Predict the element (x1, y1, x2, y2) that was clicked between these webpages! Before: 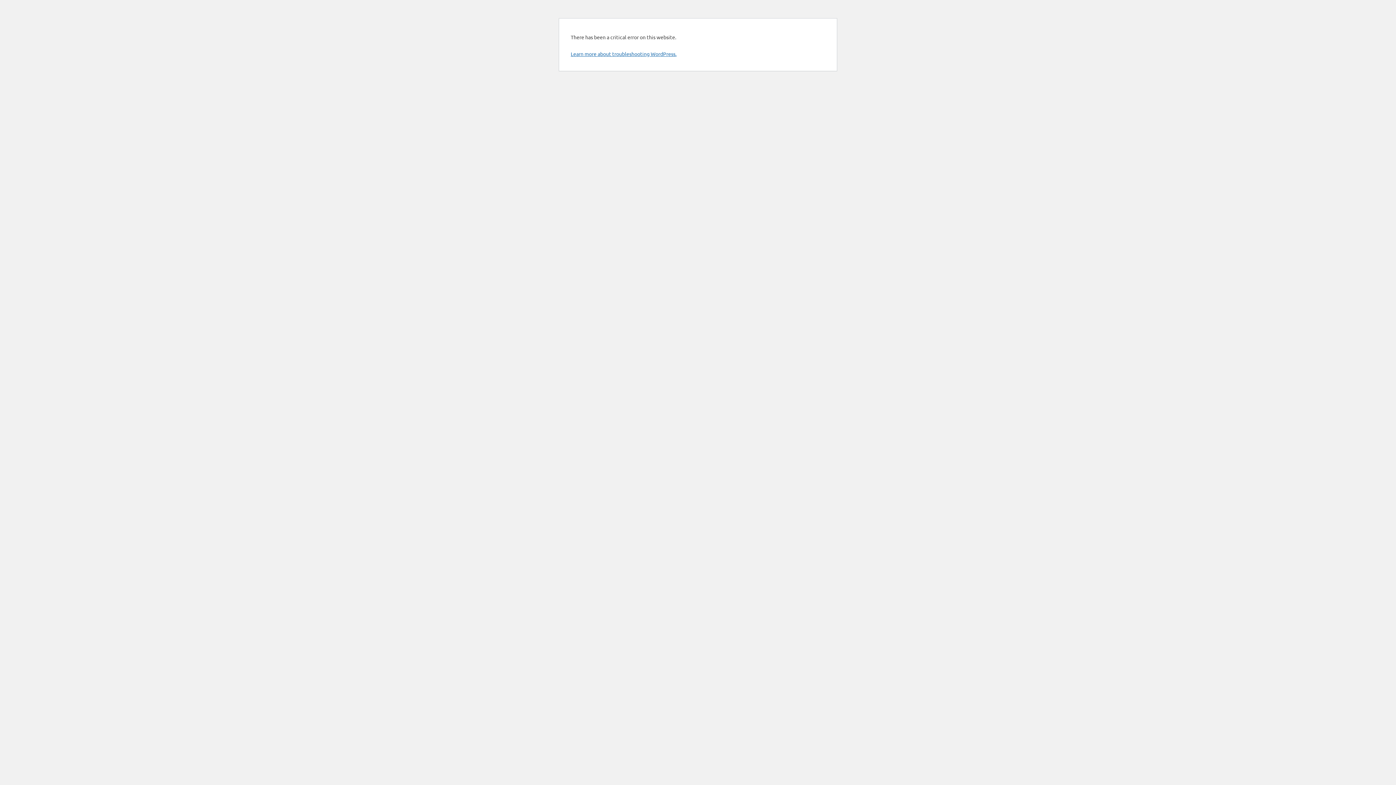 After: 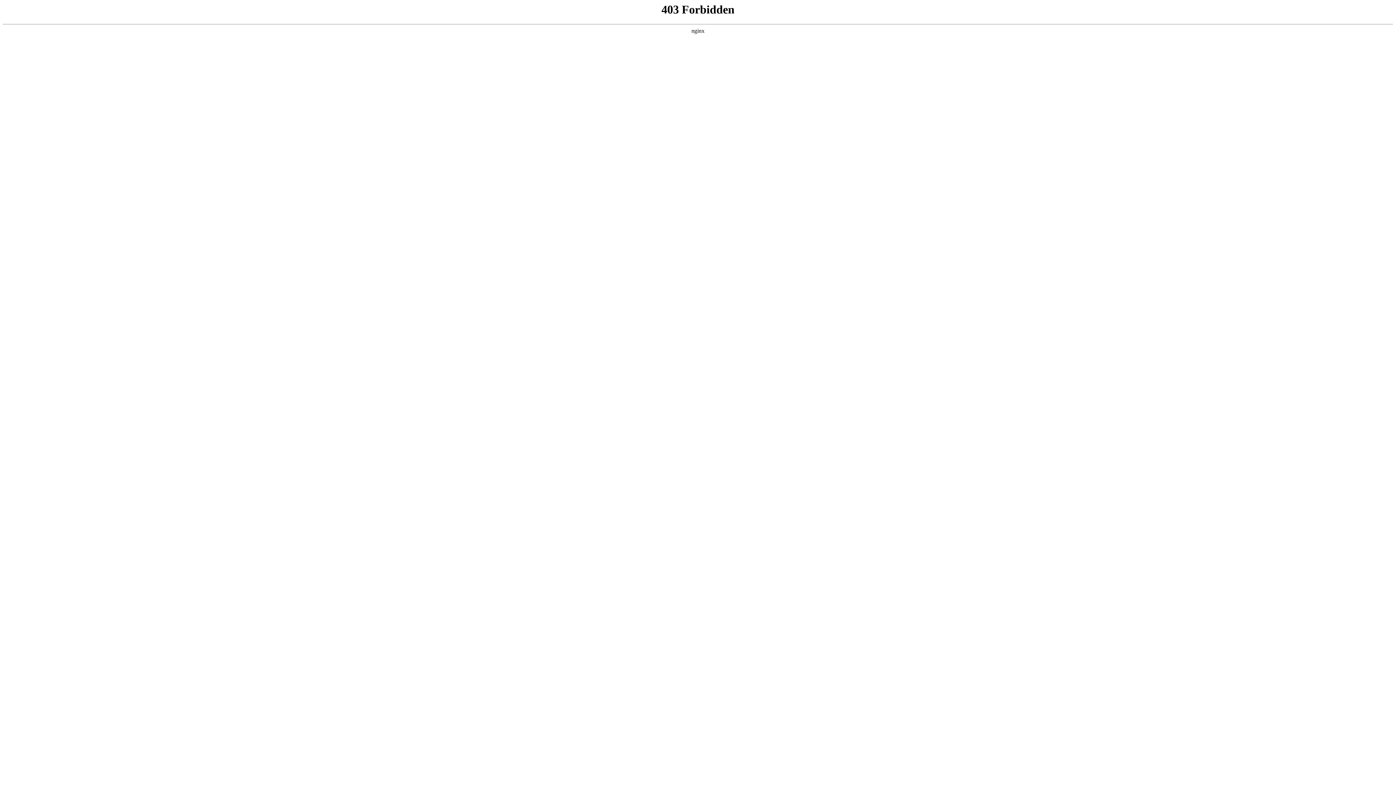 Action: label: Learn more about troubleshooting WordPress. bbox: (570, 50, 676, 57)